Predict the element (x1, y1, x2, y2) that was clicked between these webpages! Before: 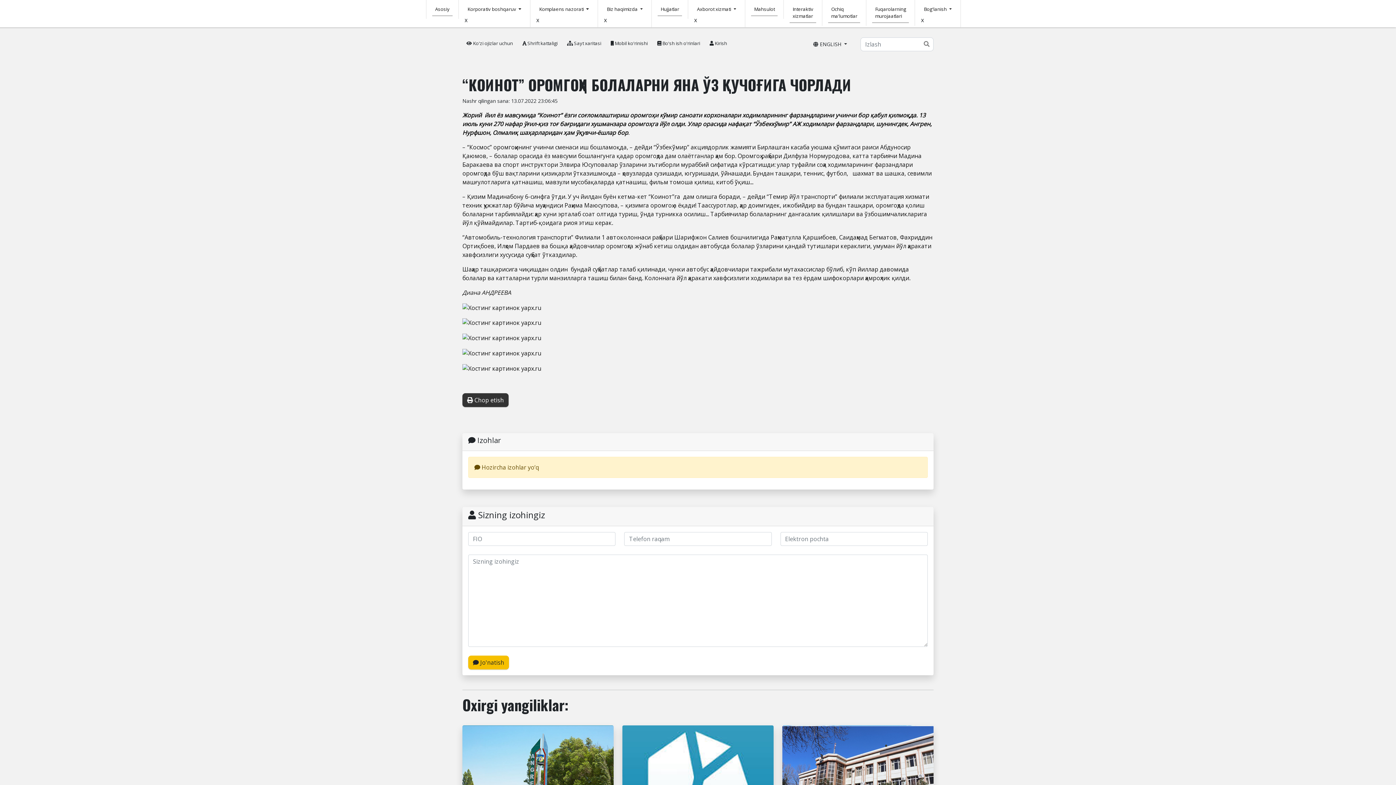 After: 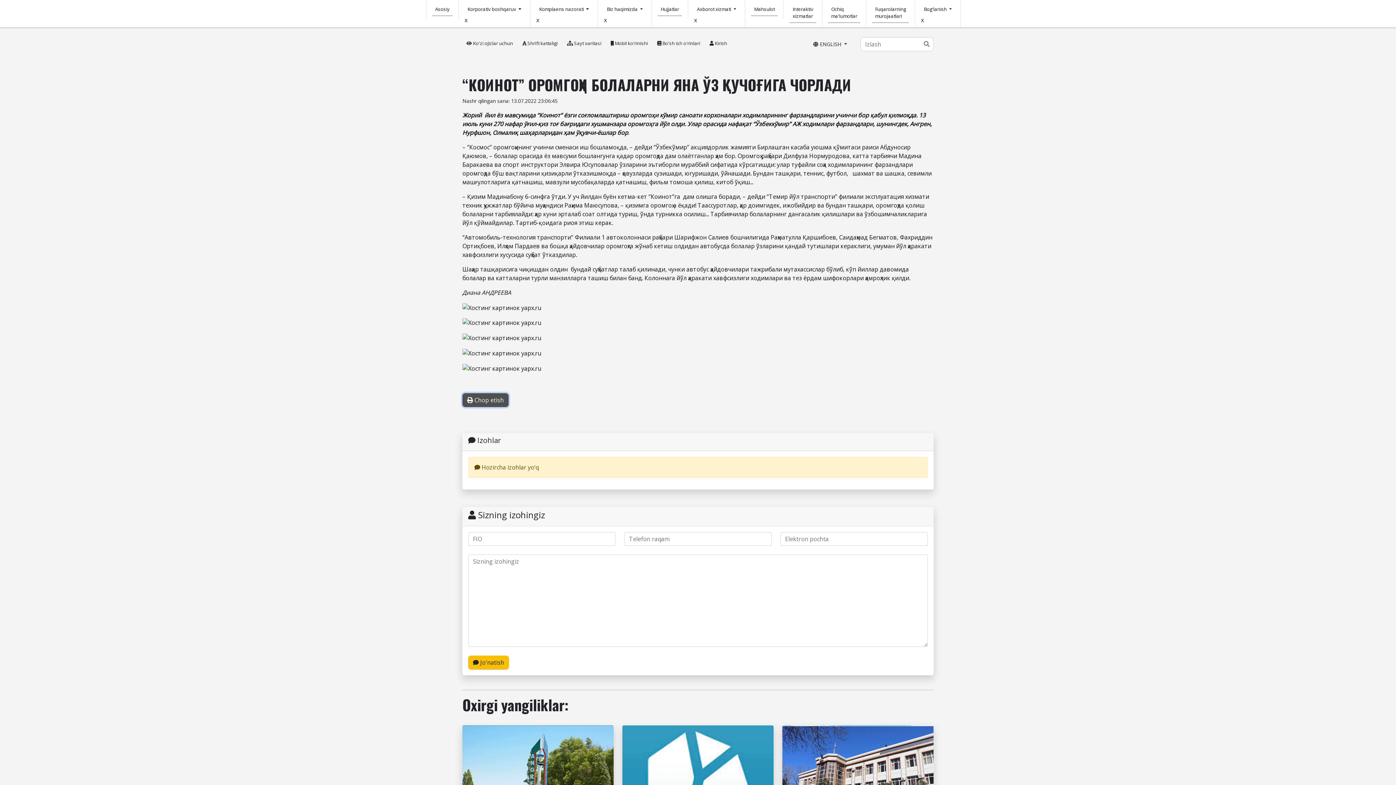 Action: bbox: (462, 393, 508, 407) label:  Chop etish